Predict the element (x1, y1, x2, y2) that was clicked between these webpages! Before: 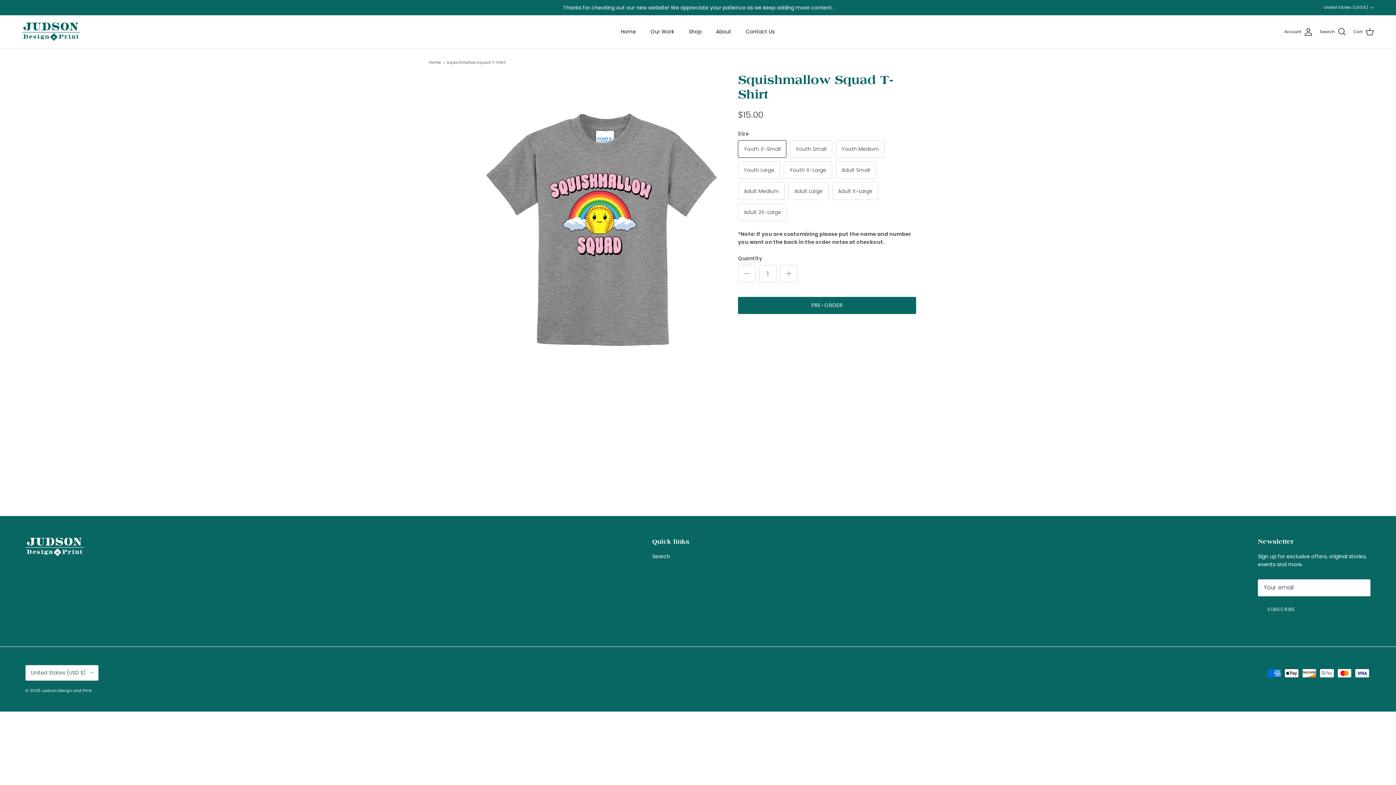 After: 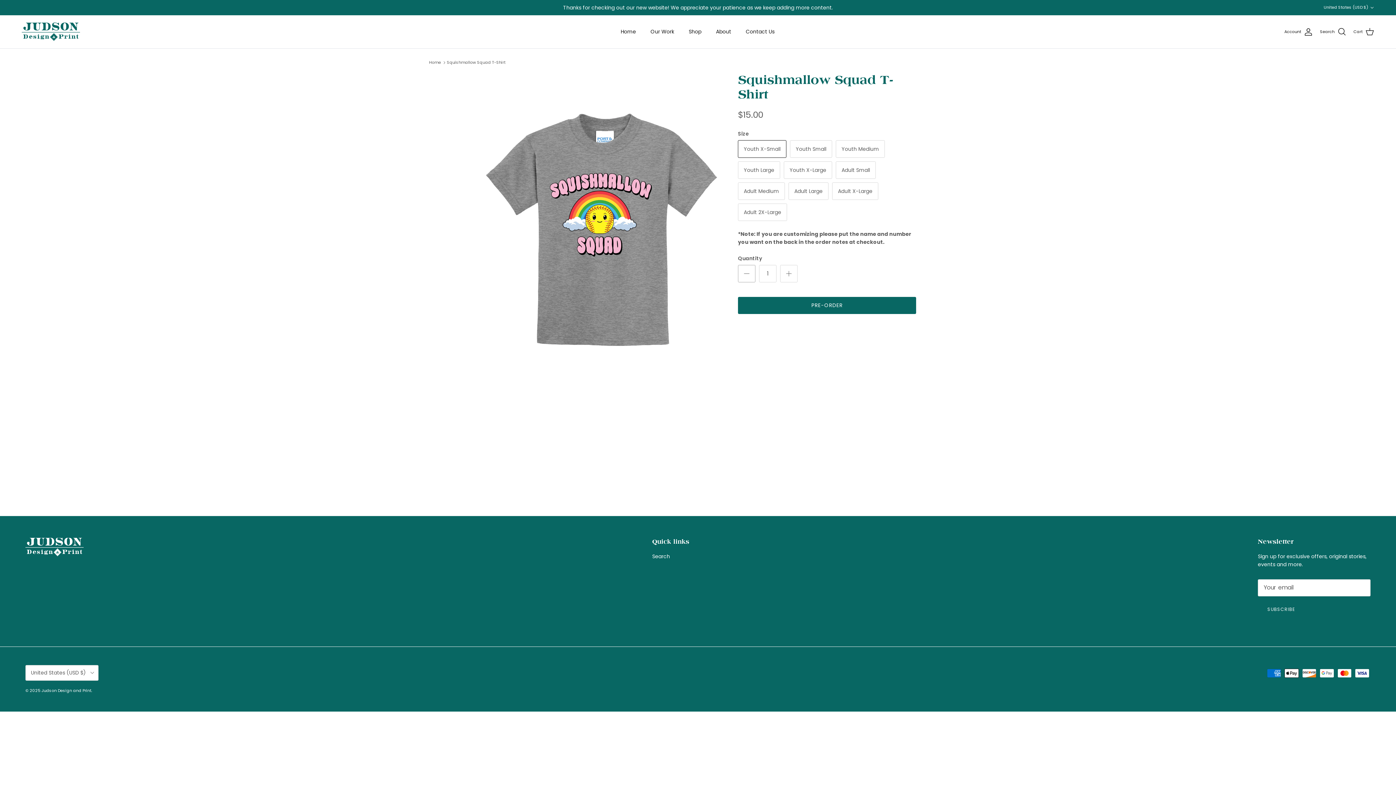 Action: bbox: (738, 265, 755, 282) label: Decrease quantity